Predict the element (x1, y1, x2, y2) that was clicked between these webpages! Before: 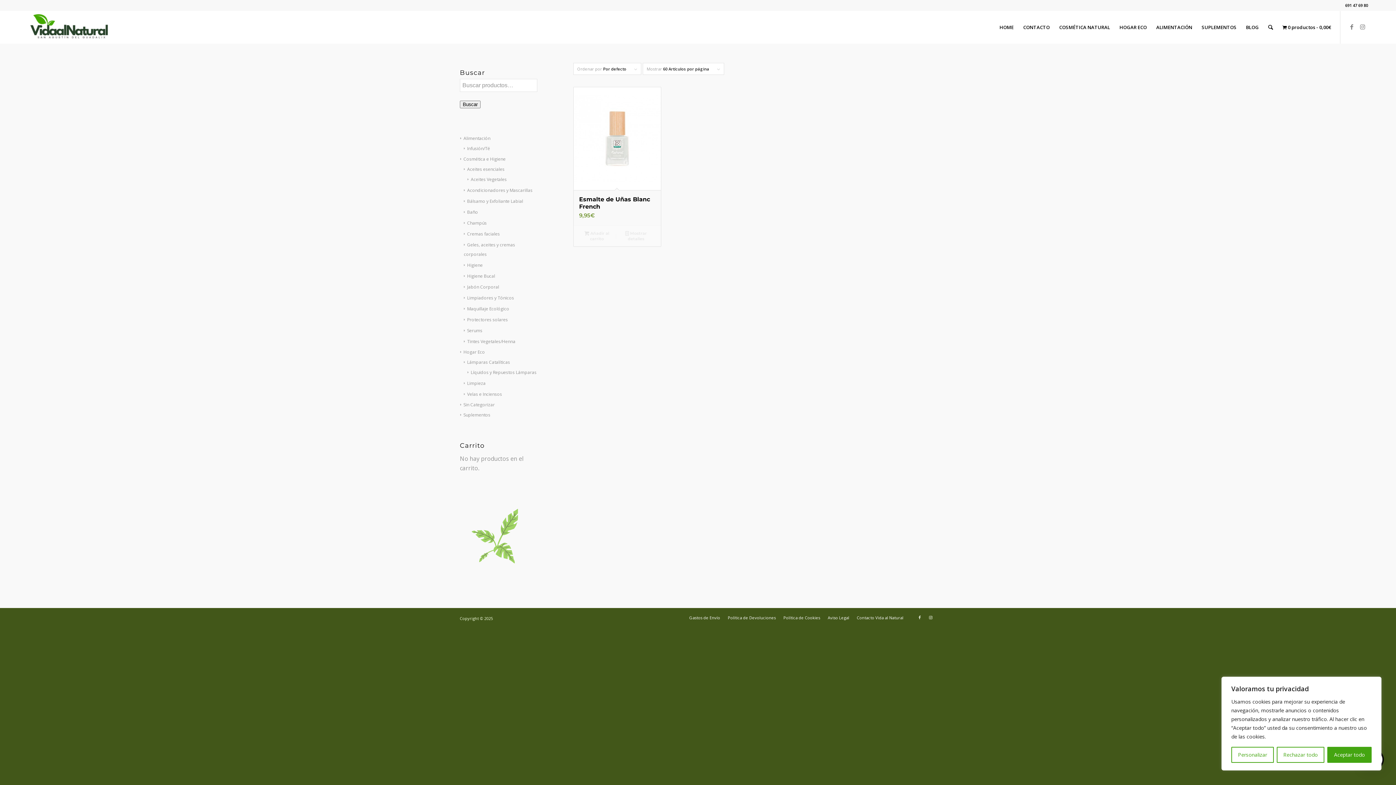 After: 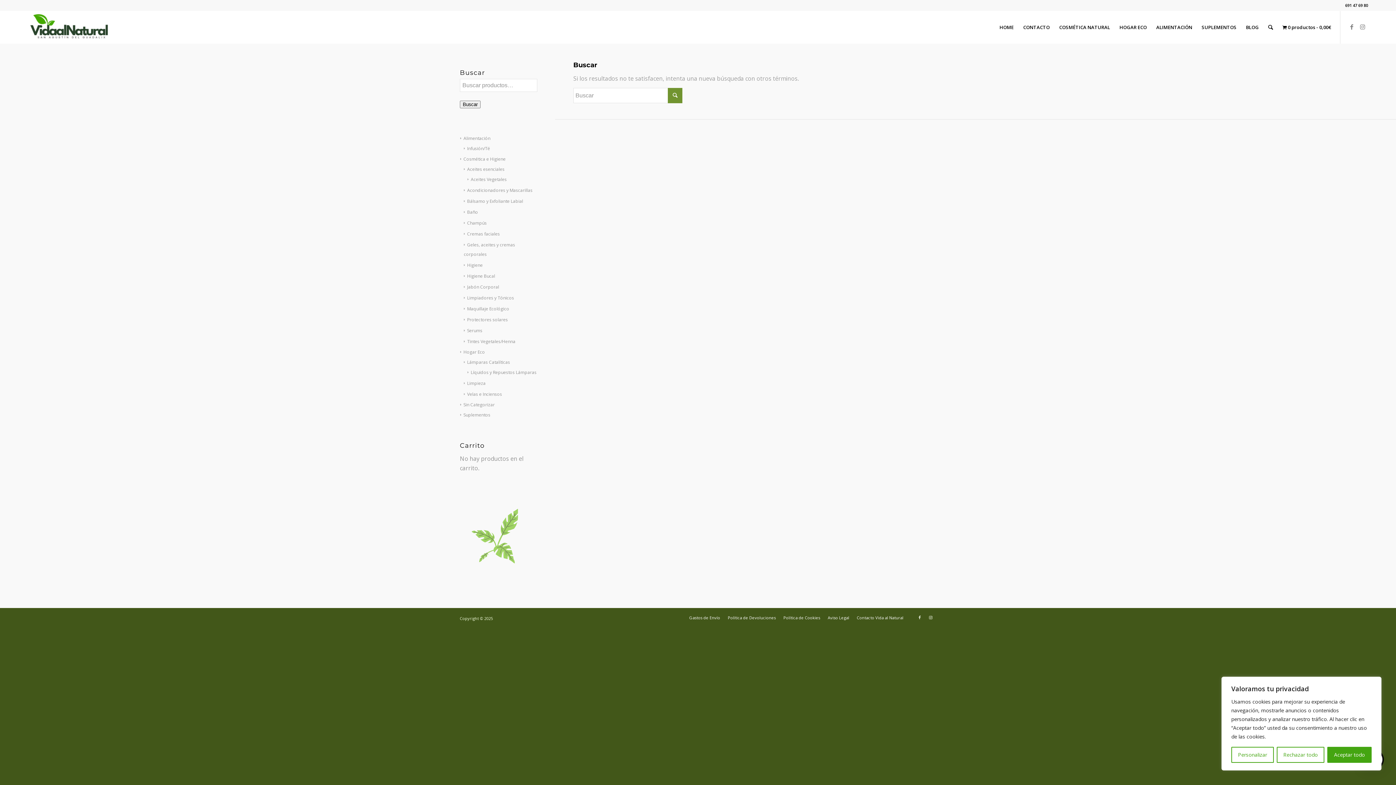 Action: label: Buscar bbox: (460, 100, 480, 108)